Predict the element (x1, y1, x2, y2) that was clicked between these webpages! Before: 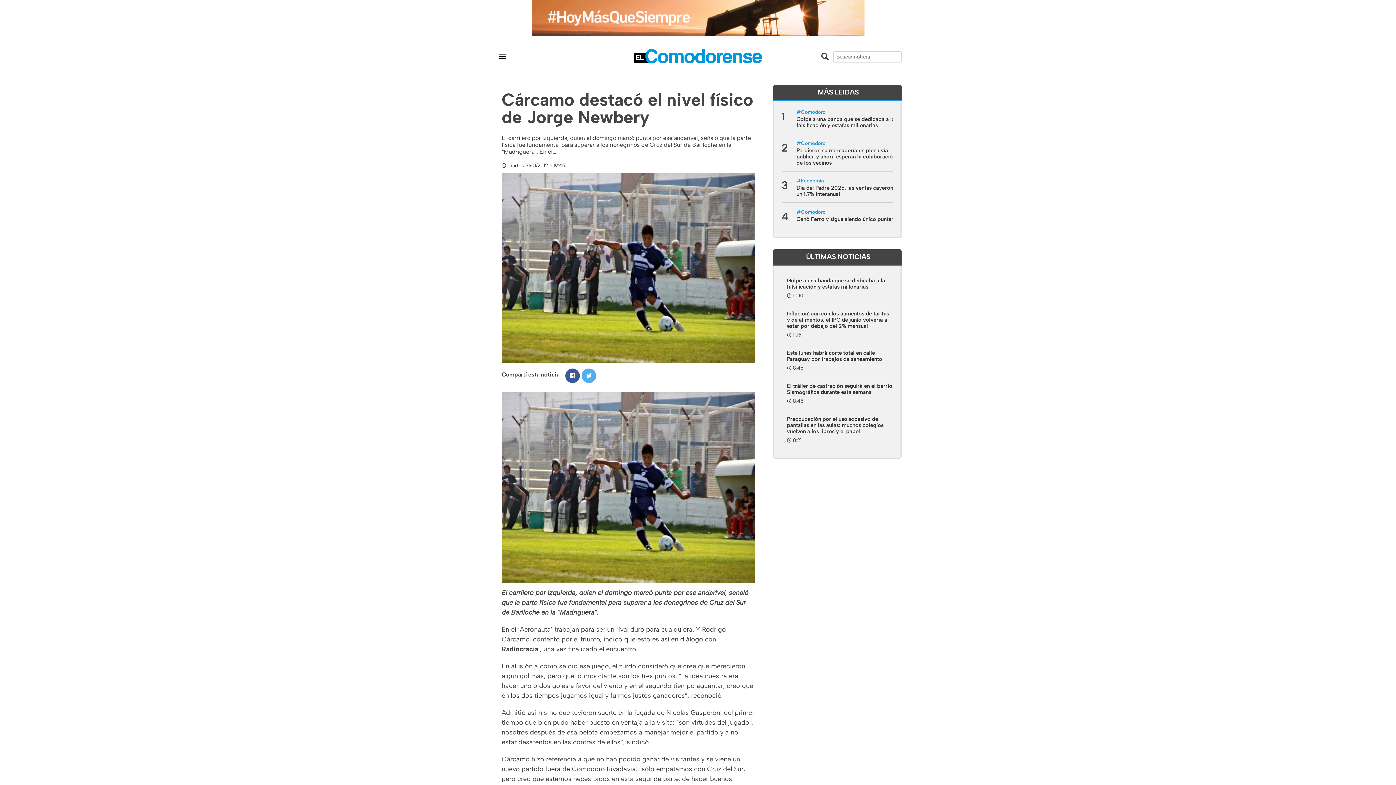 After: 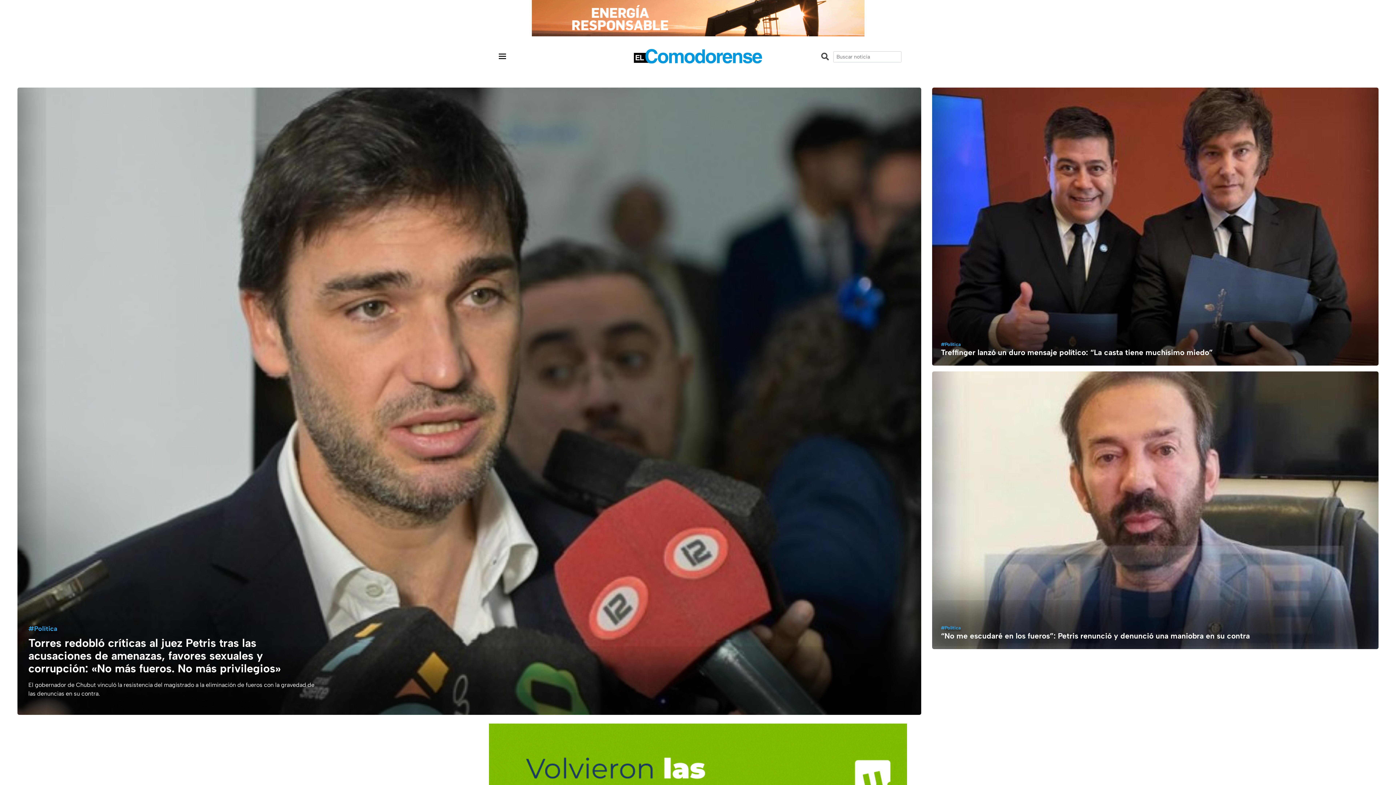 Action: bbox: (633, 52, 762, 59)